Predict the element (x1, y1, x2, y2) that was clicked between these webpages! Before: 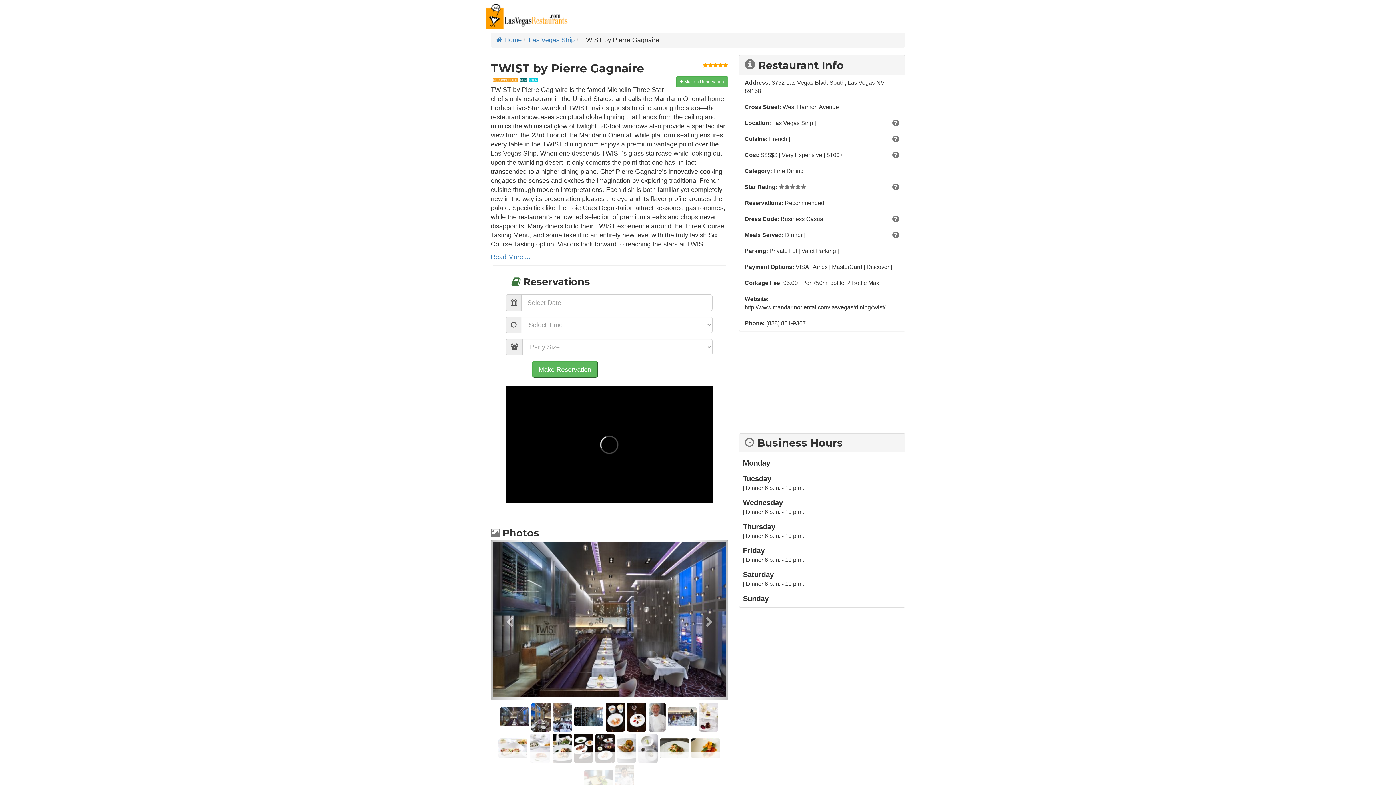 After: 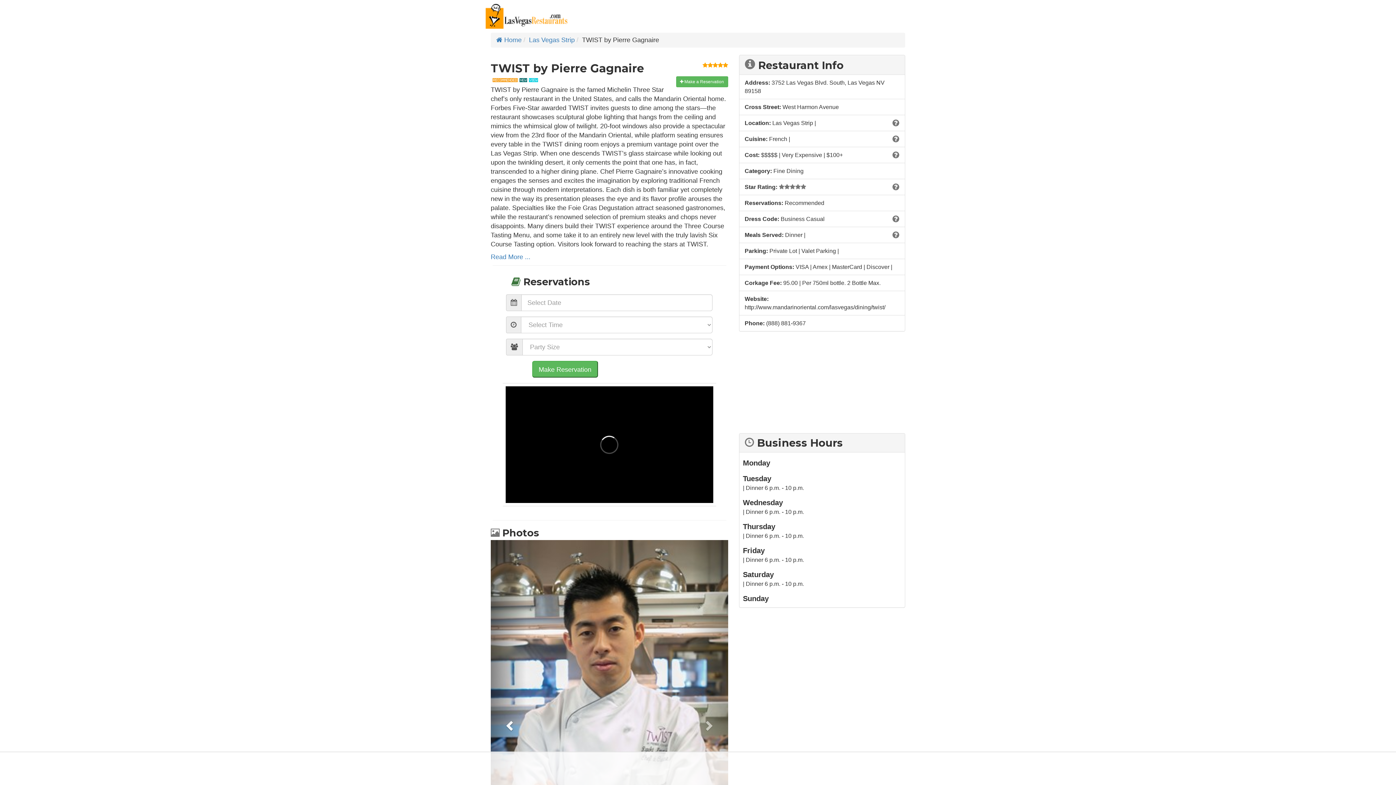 Action: bbox: (490, 540, 526, 699)